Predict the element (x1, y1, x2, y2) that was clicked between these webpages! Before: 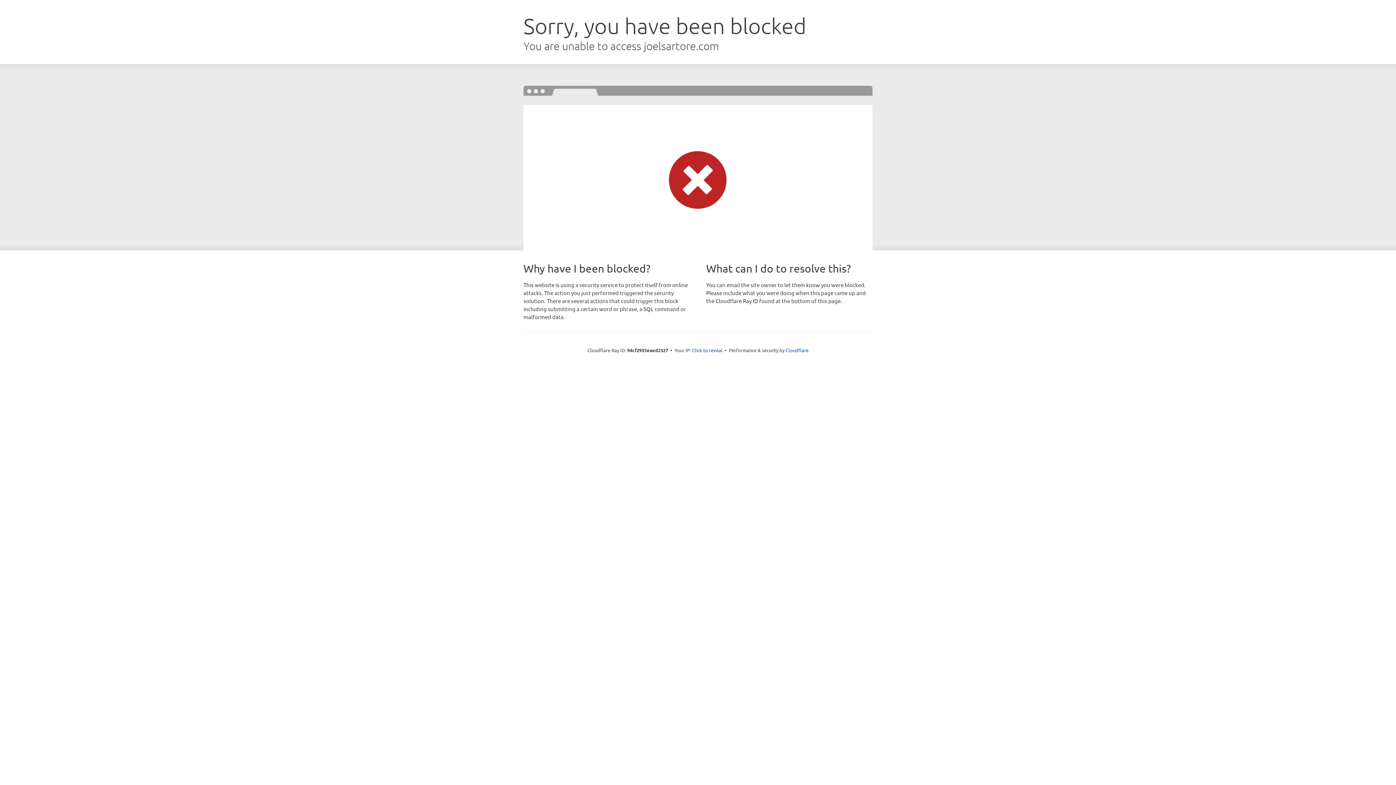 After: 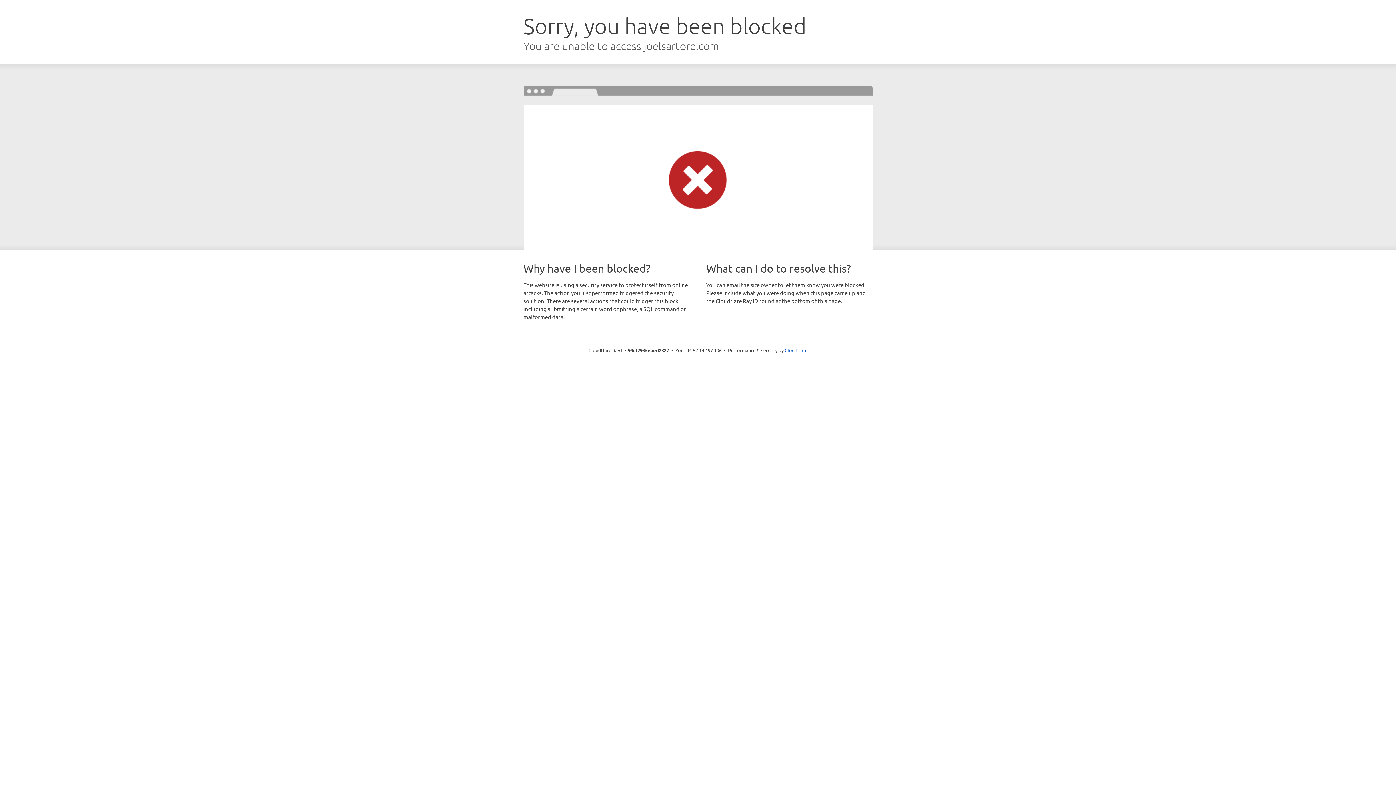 Action: bbox: (692, 346, 722, 353) label: Click to reveal